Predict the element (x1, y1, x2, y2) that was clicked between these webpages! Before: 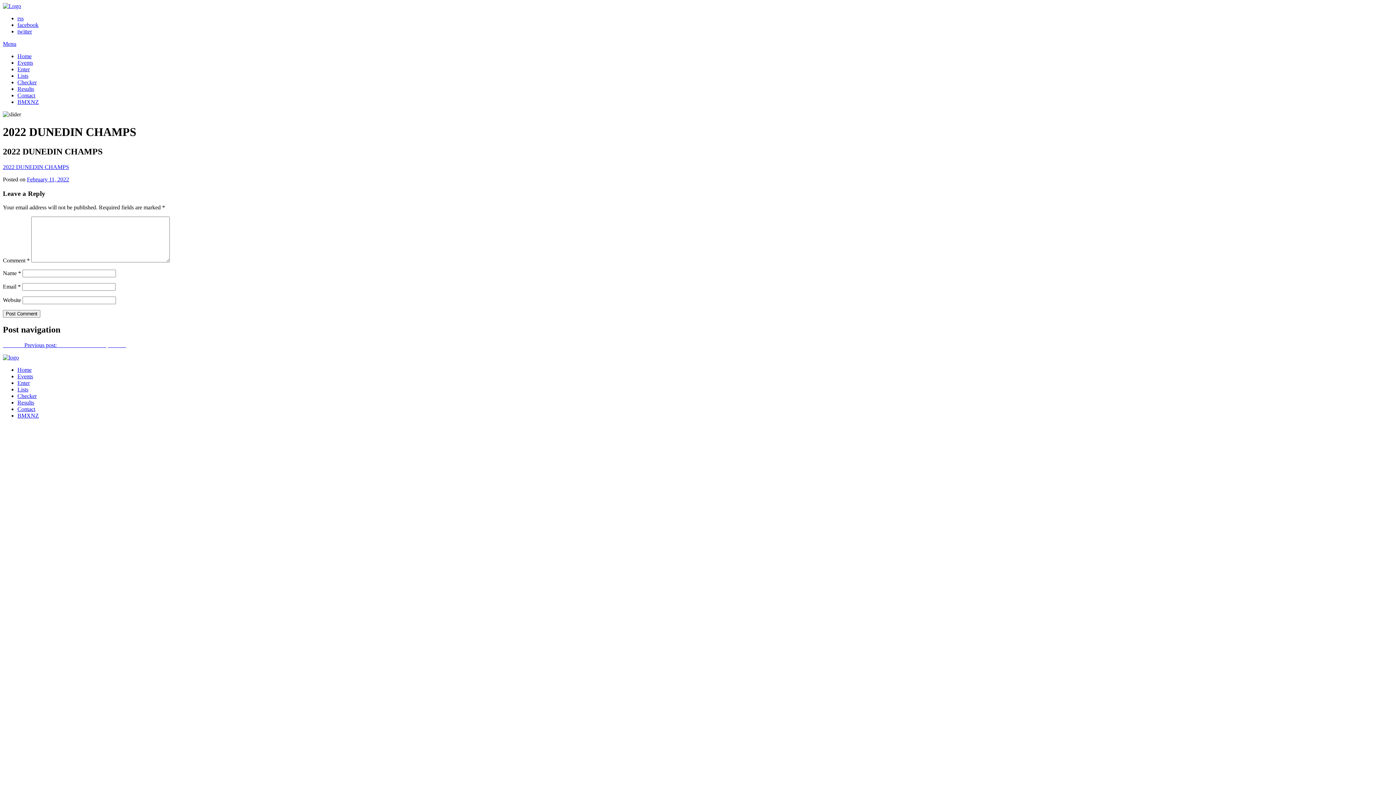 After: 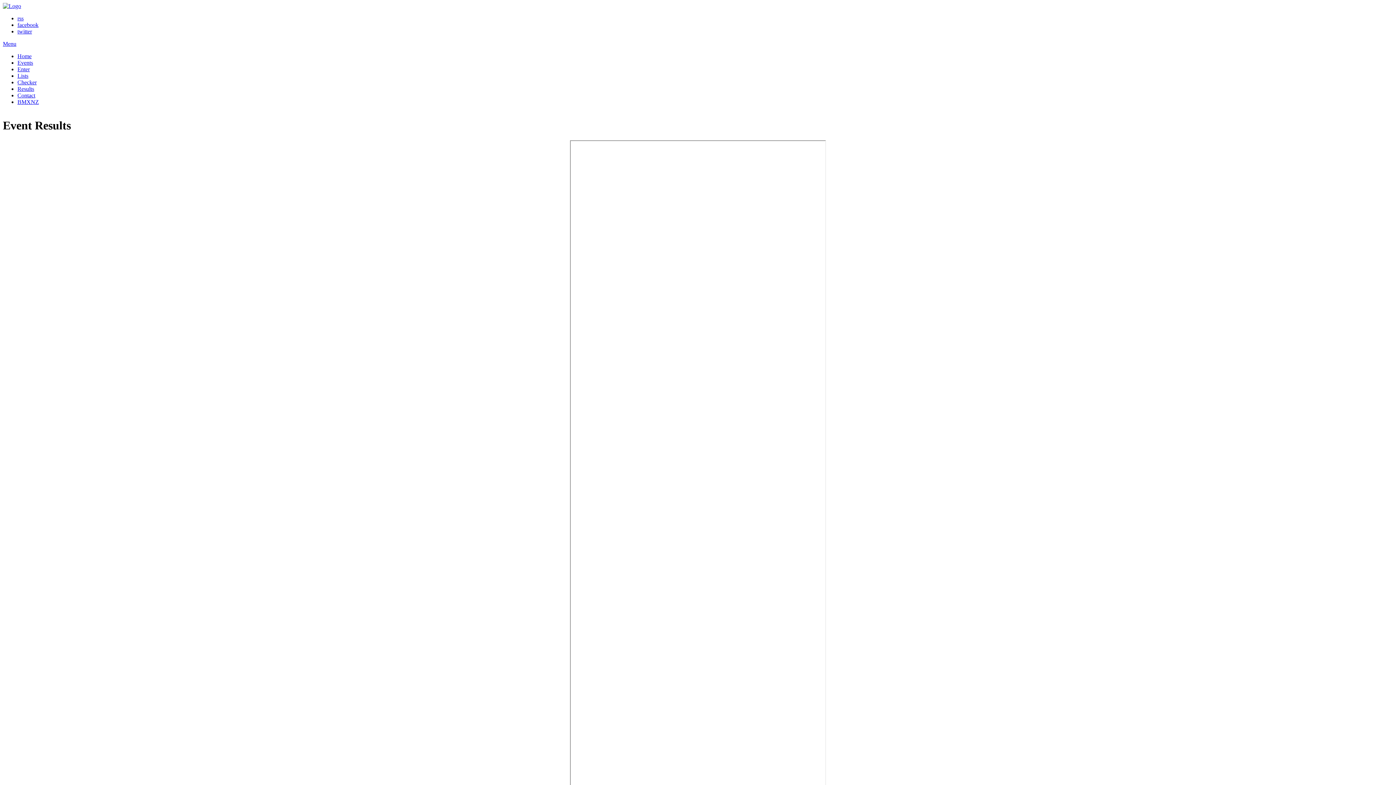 Action: bbox: (17, 399, 34, 405) label: Results